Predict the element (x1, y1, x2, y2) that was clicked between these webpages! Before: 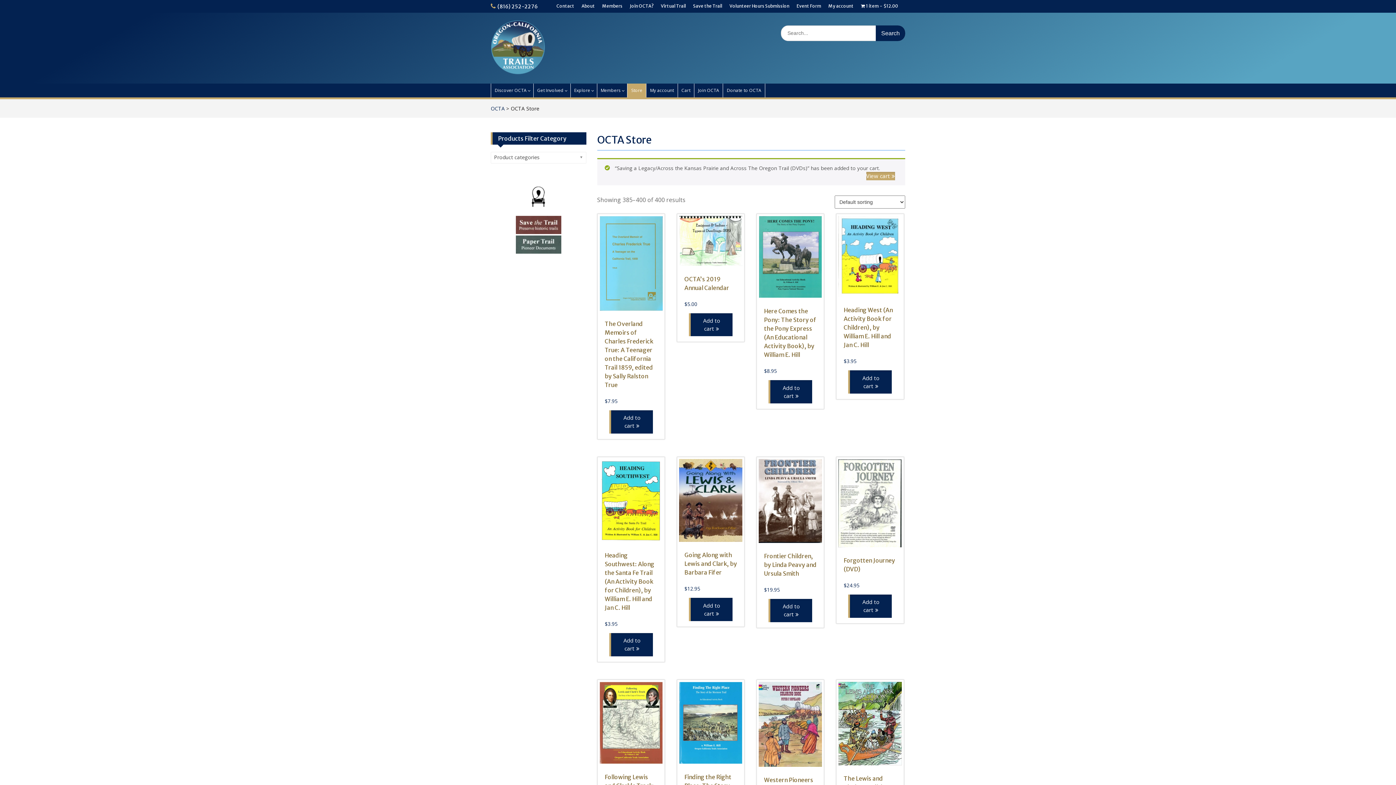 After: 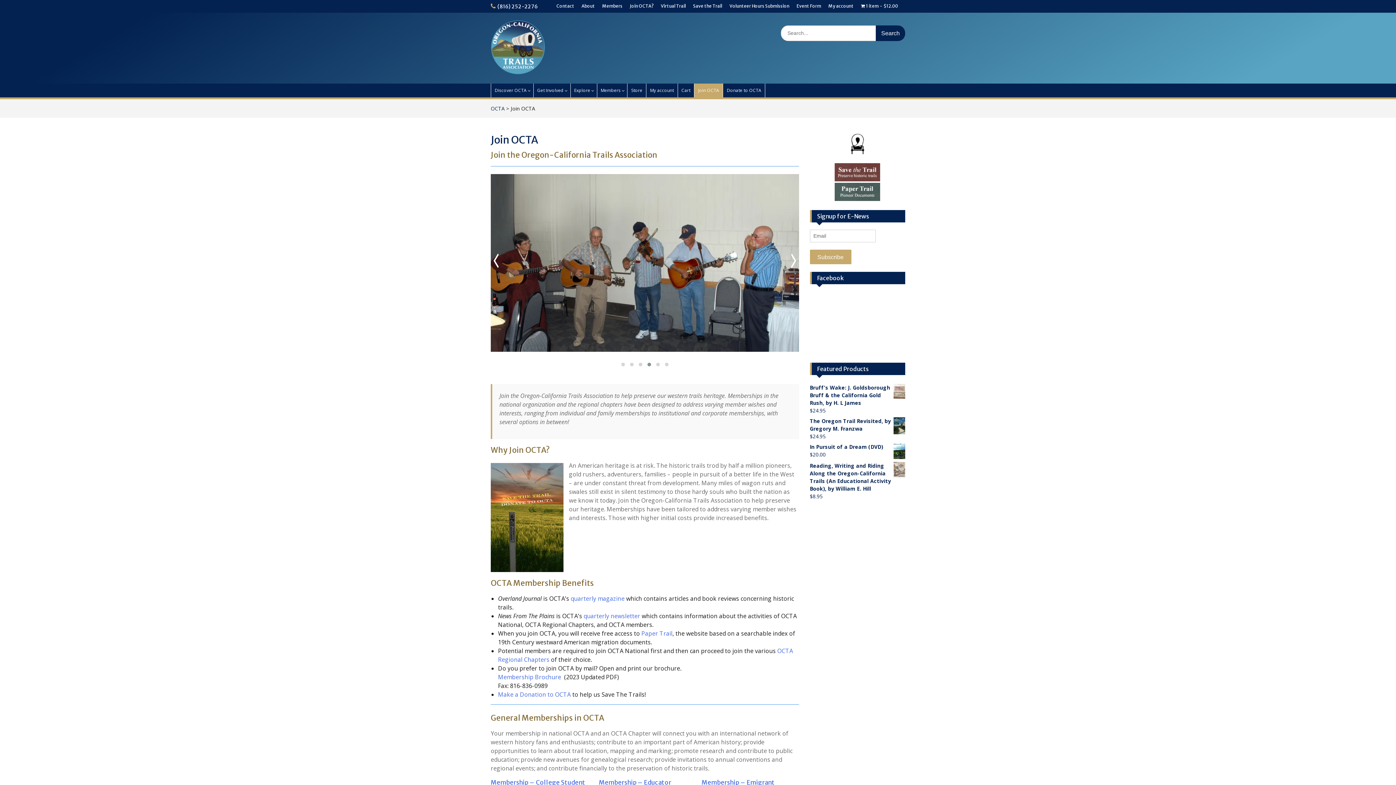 Action: bbox: (694, 83, 723, 97) label: Join OCTA